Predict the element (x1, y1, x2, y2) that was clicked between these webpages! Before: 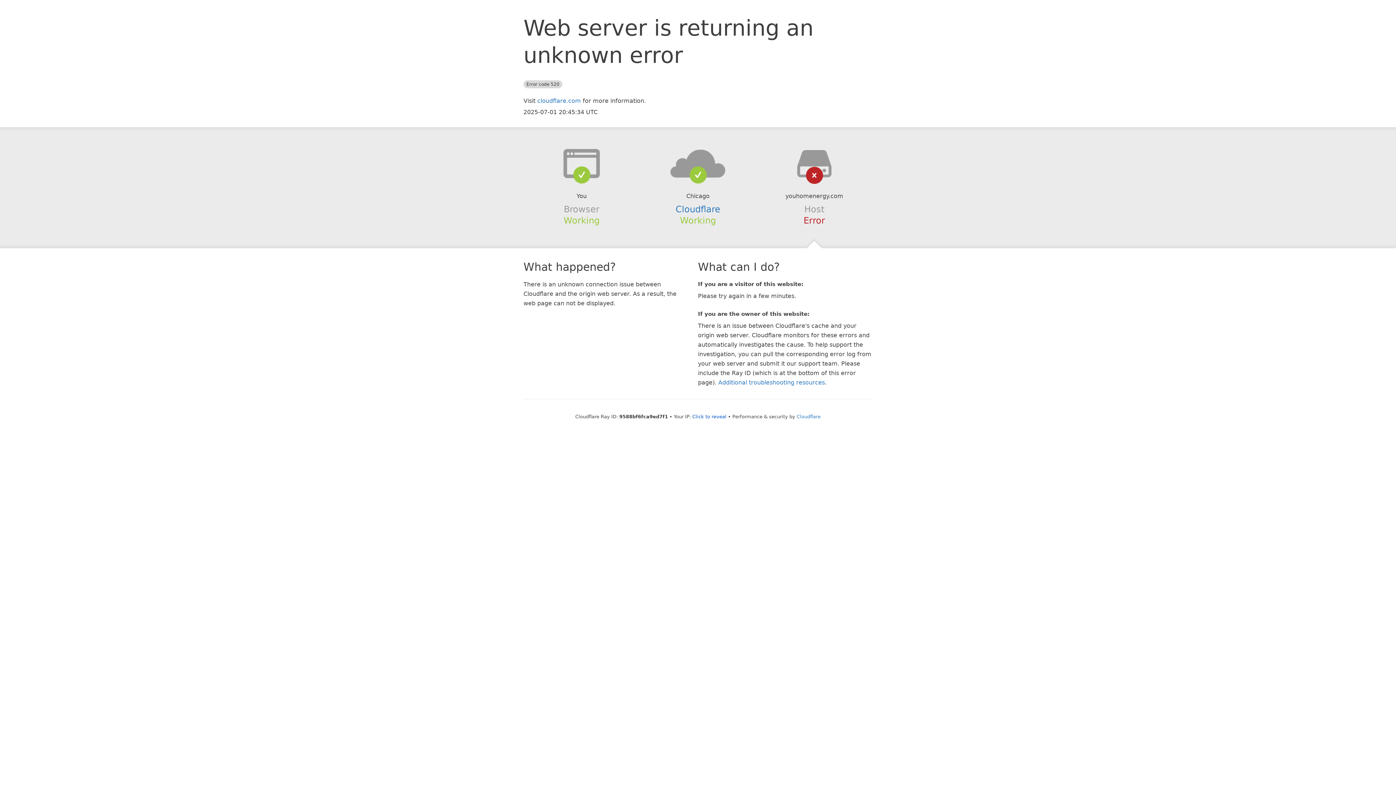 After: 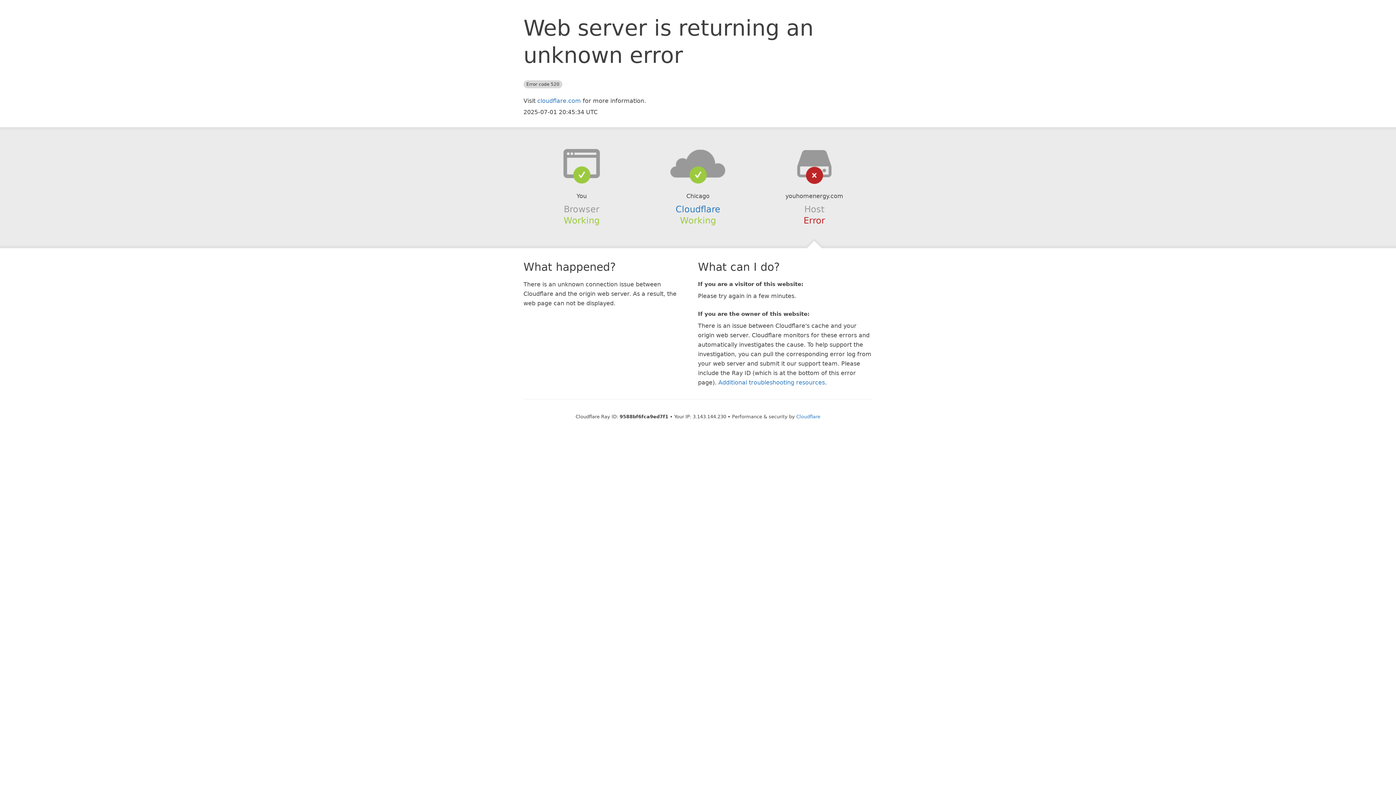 Action: label: Click to reveal bbox: (692, 414, 726, 419)